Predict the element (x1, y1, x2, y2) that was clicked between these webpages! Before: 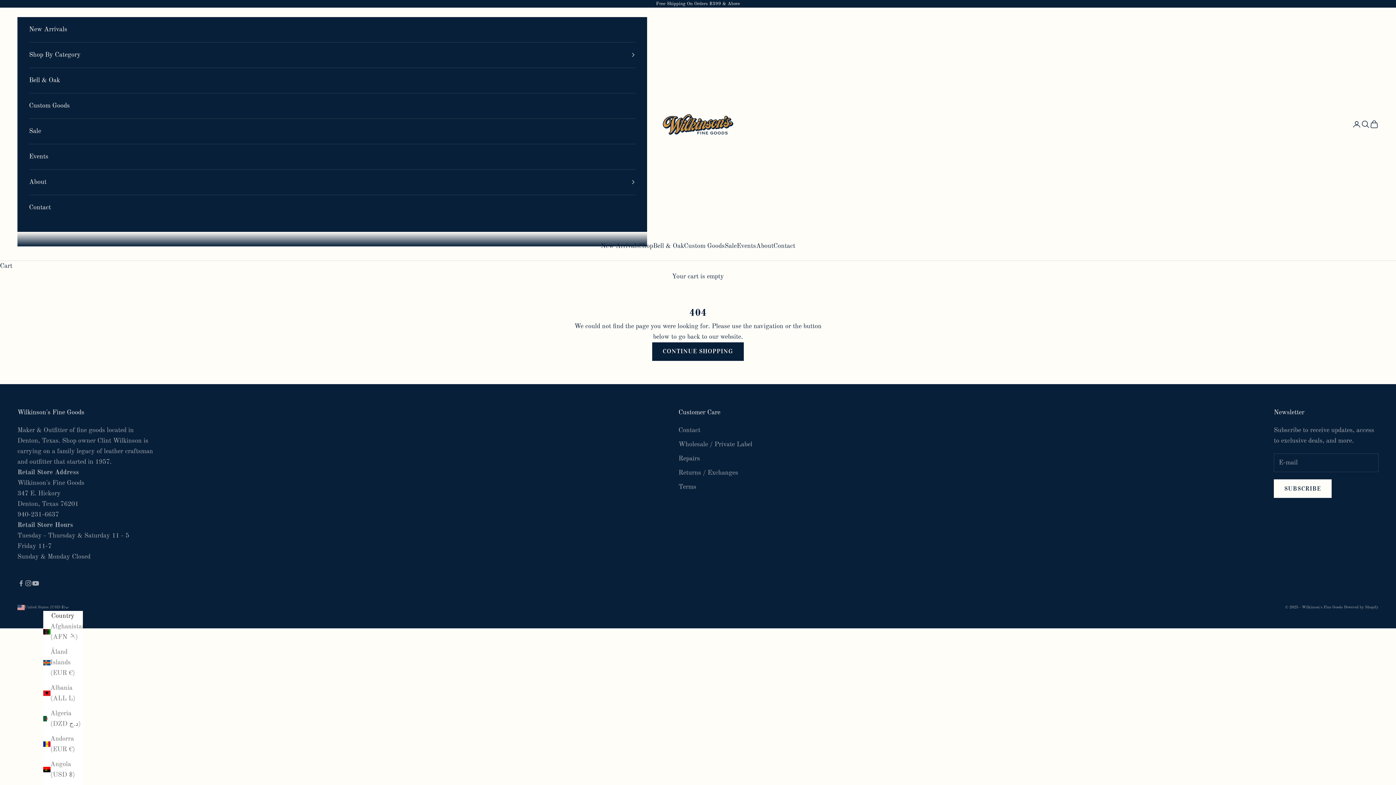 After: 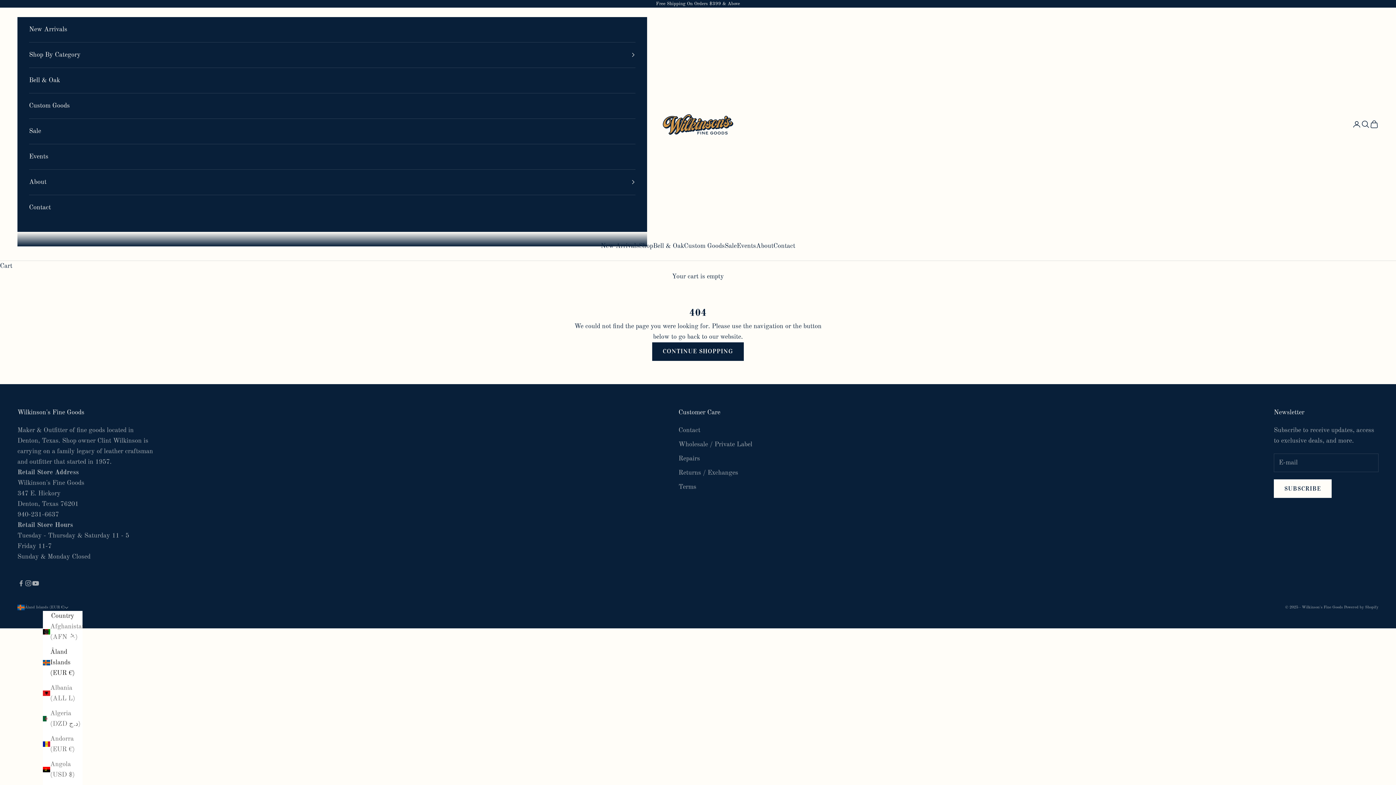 Action: label: Åland Islands (EUR €) bbox: (43, 647, 82, 678)